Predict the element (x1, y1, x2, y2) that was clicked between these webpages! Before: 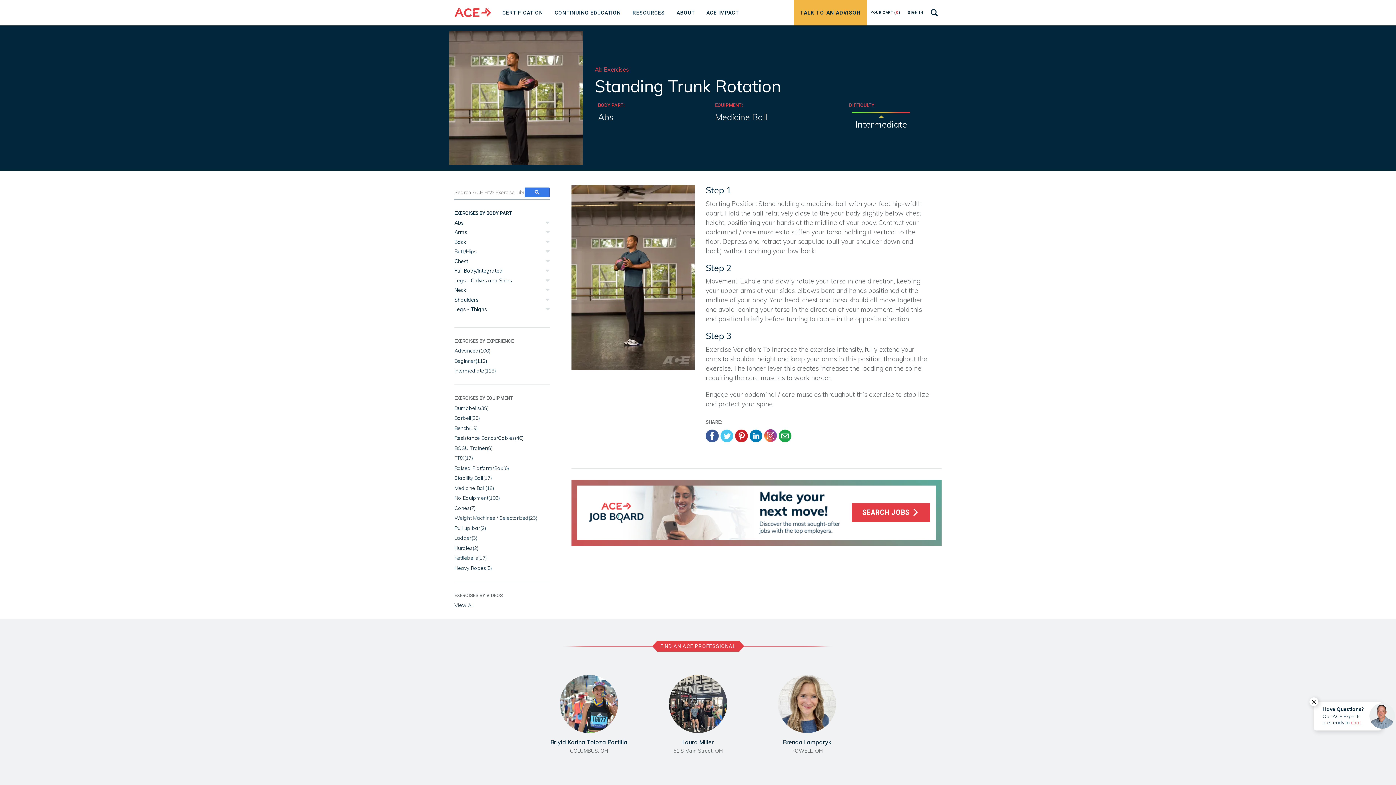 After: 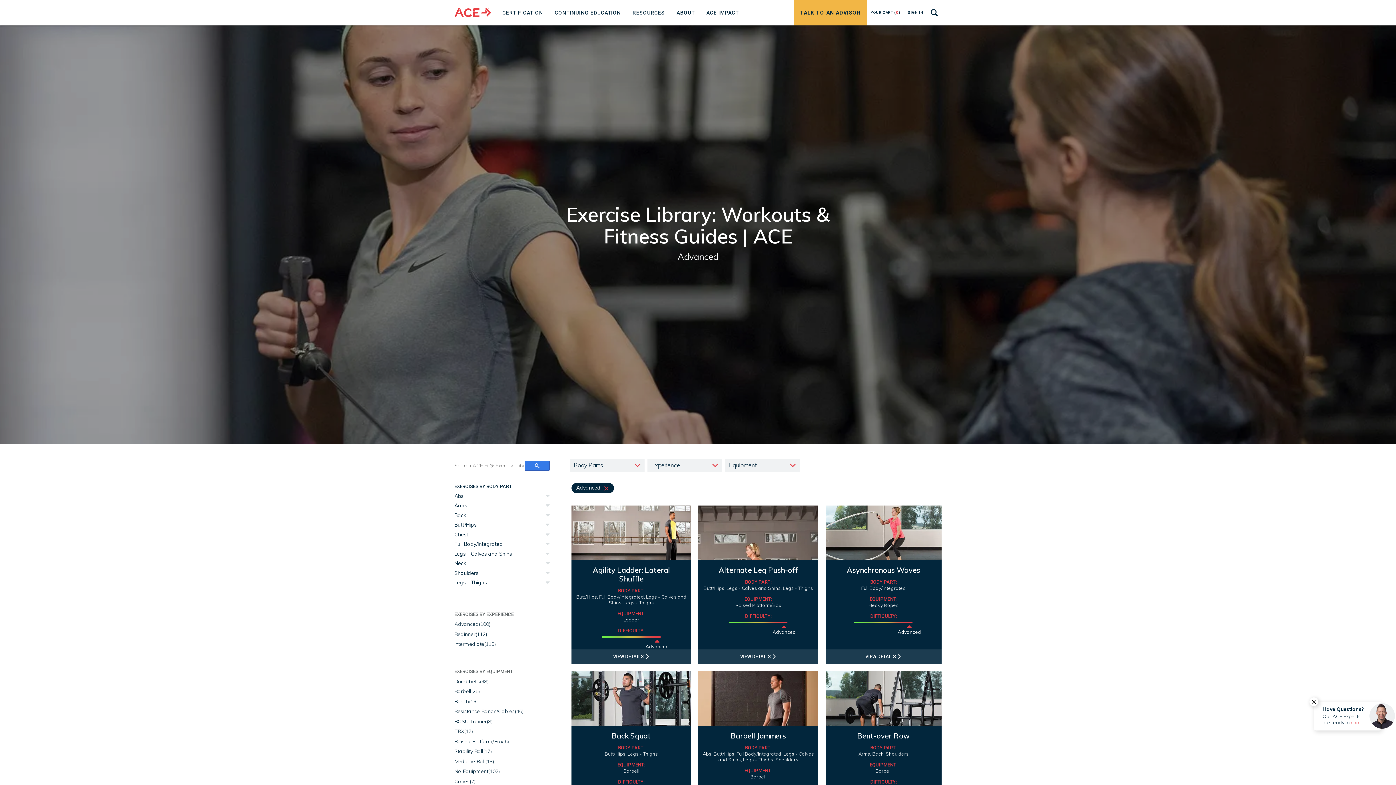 Action: label: Advanced(100) bbox: (454, 347, 490, 354)